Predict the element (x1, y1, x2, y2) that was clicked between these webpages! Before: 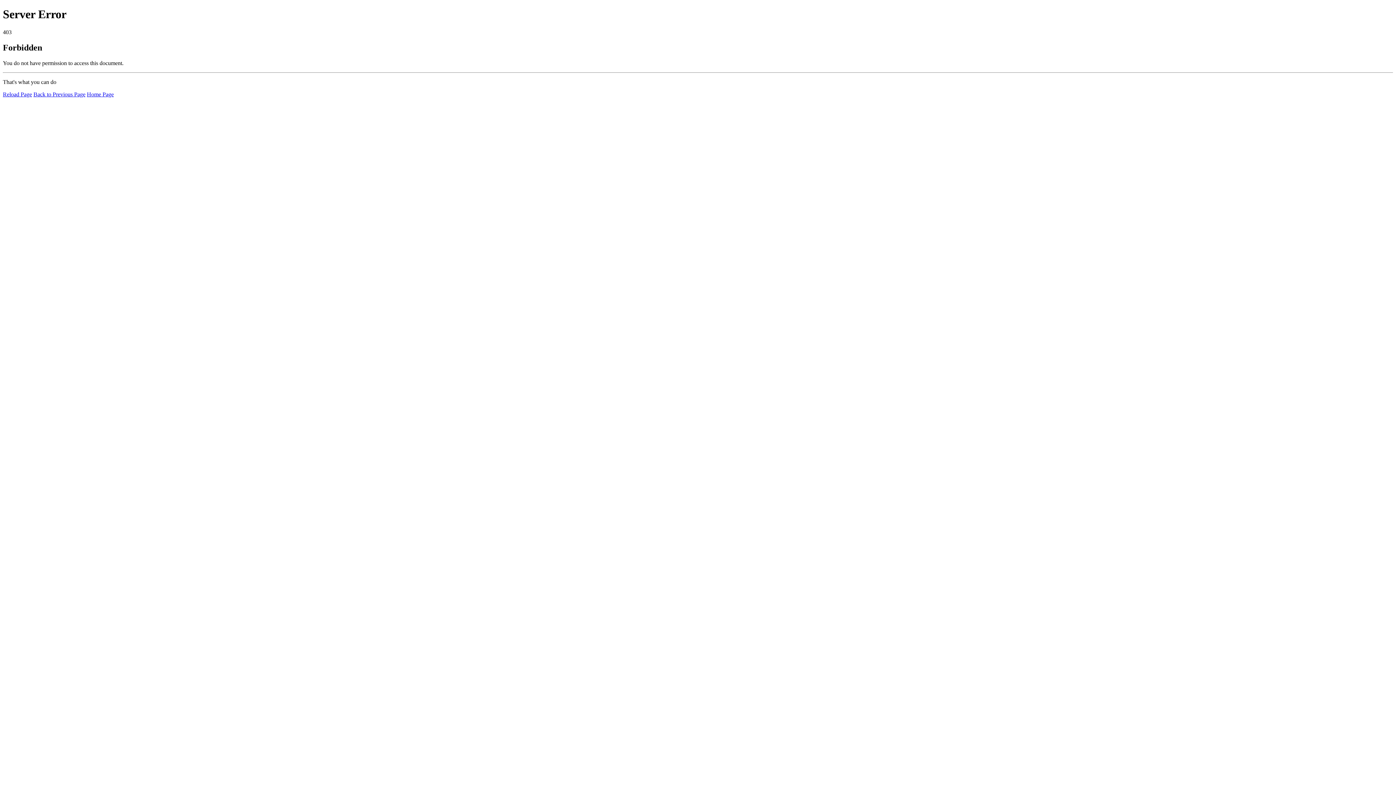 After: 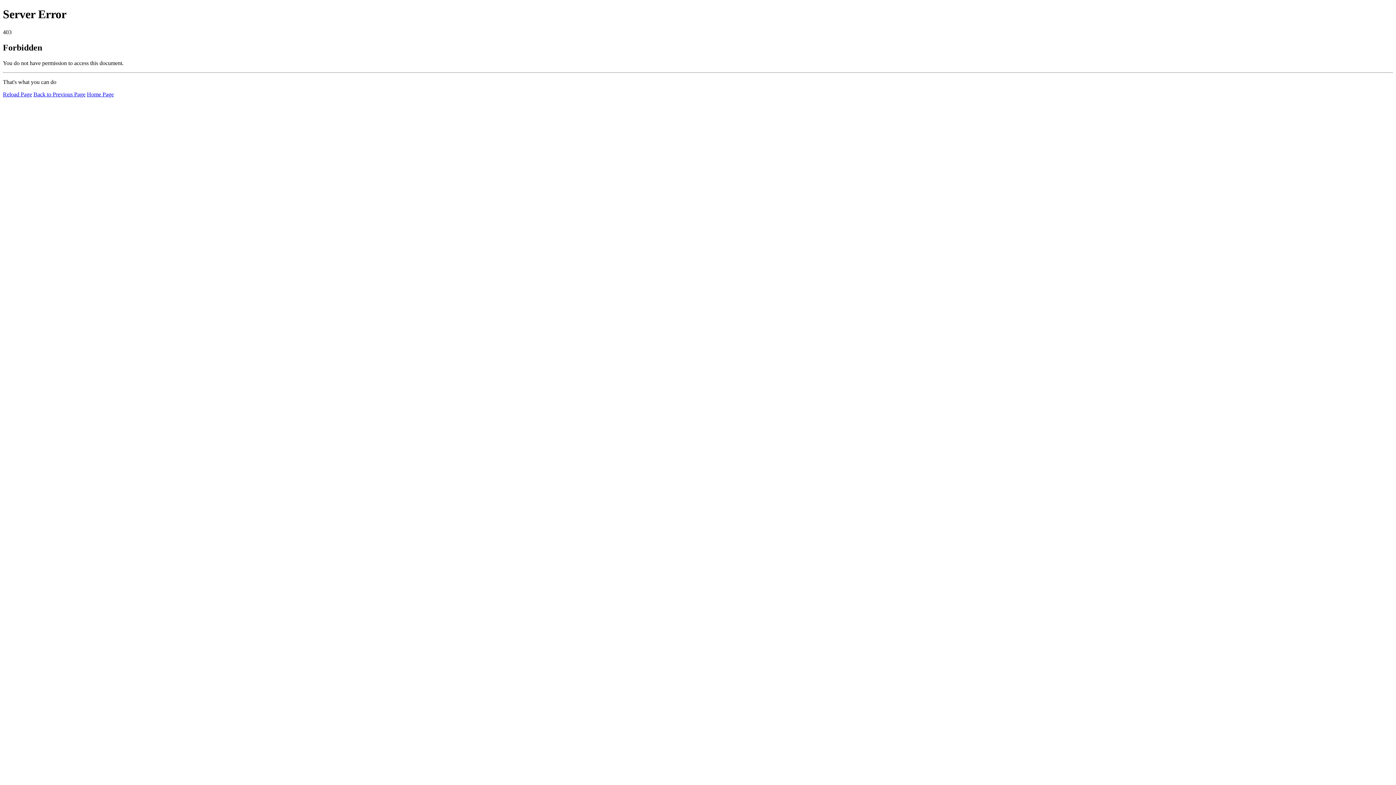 Action: label: Reload Page bbox: (2, 91, 32, 97)